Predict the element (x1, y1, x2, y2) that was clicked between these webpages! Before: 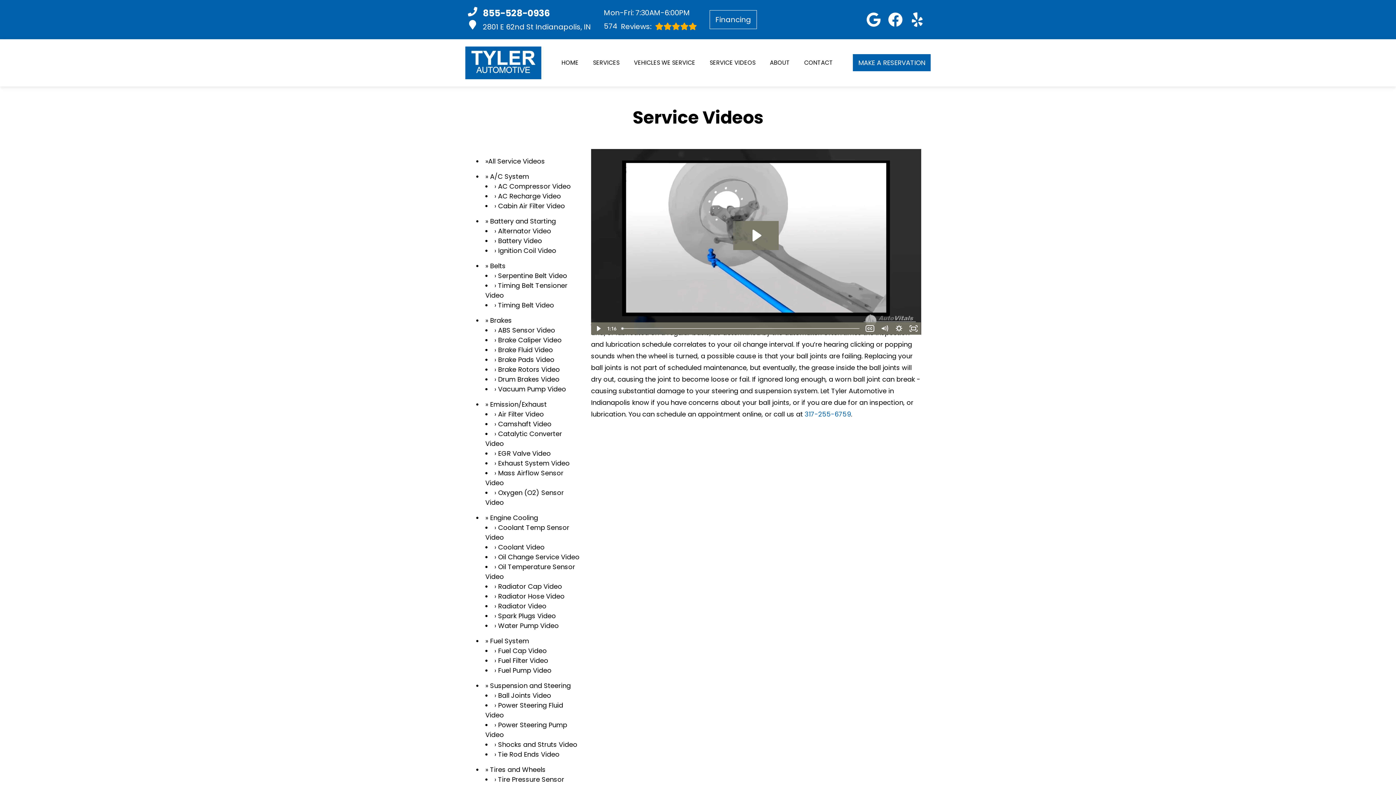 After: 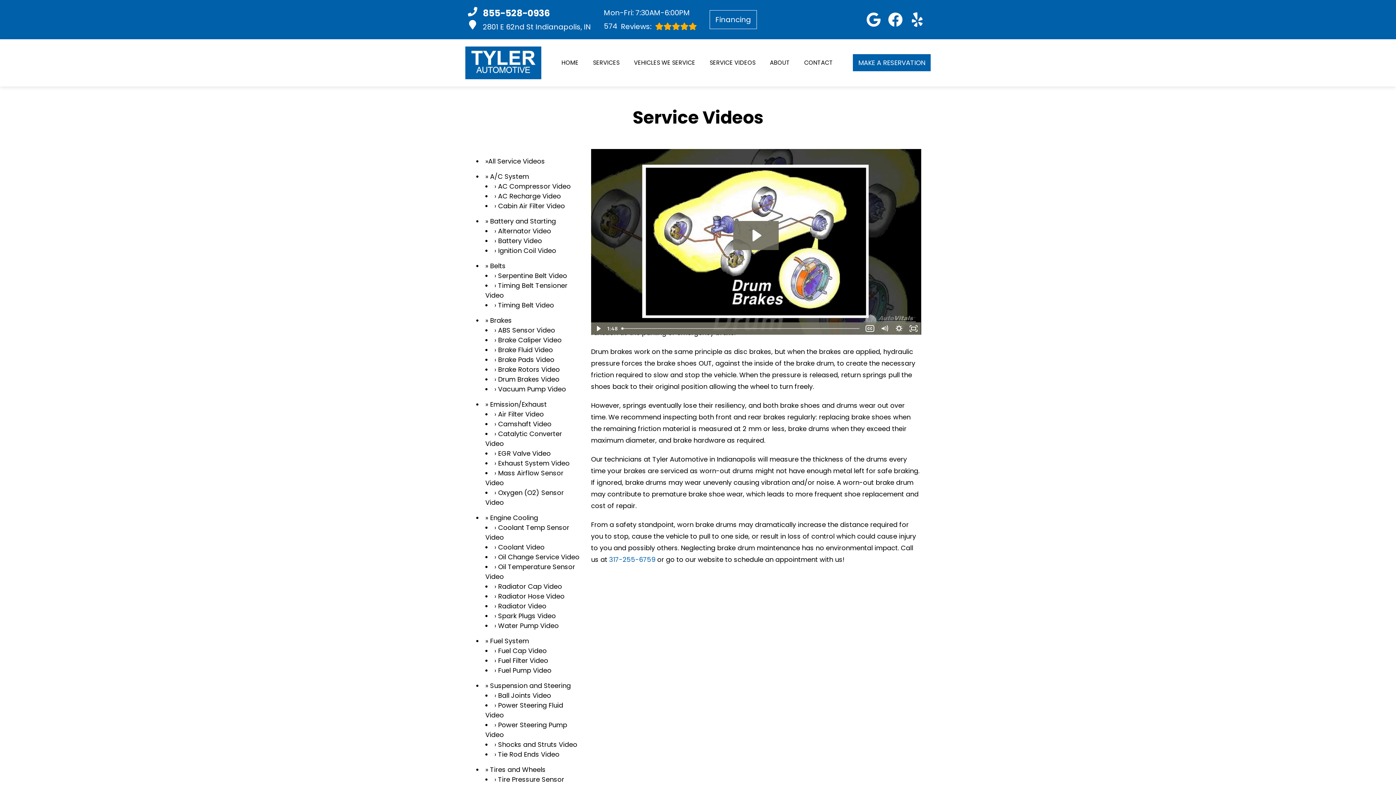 Action: label: Drum Brakes Video bbox: (498, 374, 559, 383)